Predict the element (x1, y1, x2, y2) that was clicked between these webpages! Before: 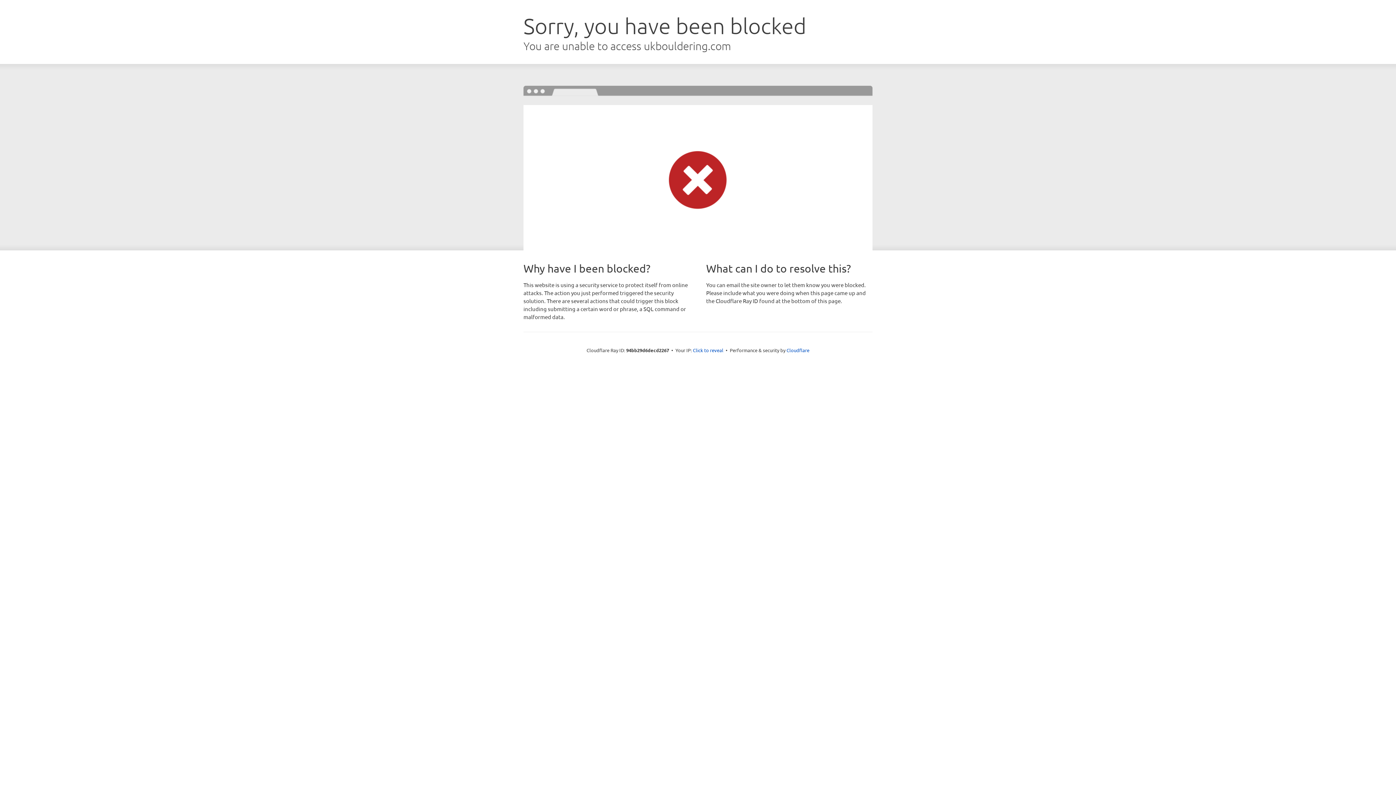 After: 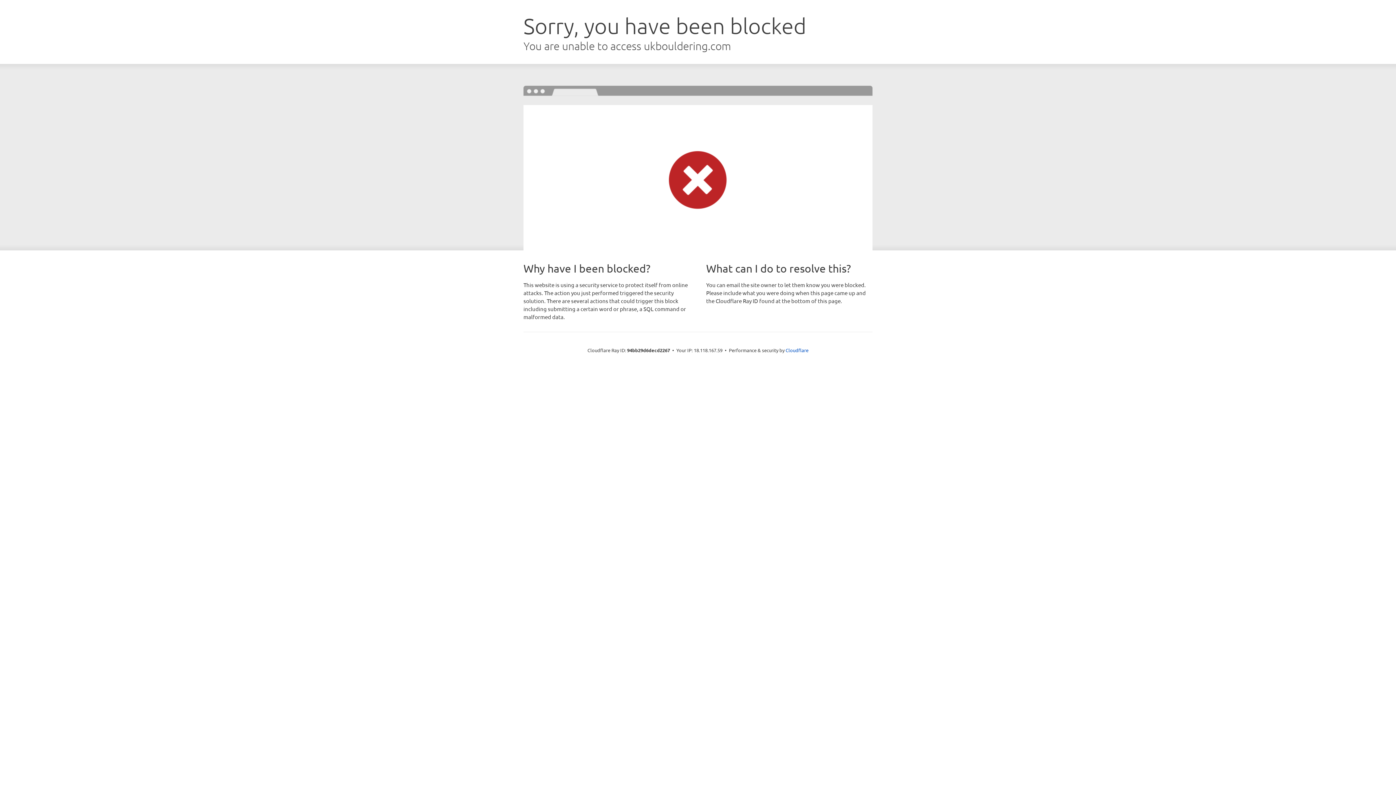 Action: bbox: (693, 346, 723, 353) label: Click to reveal